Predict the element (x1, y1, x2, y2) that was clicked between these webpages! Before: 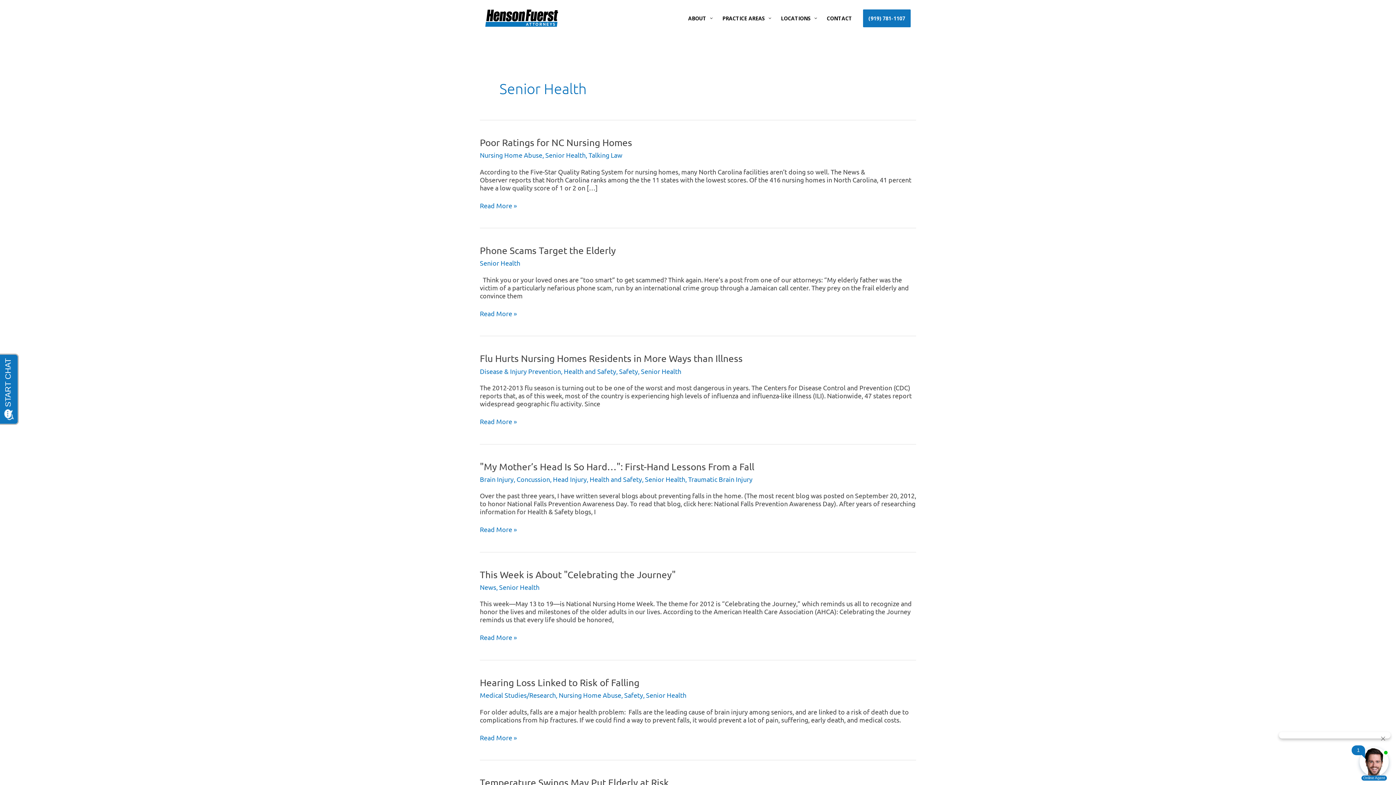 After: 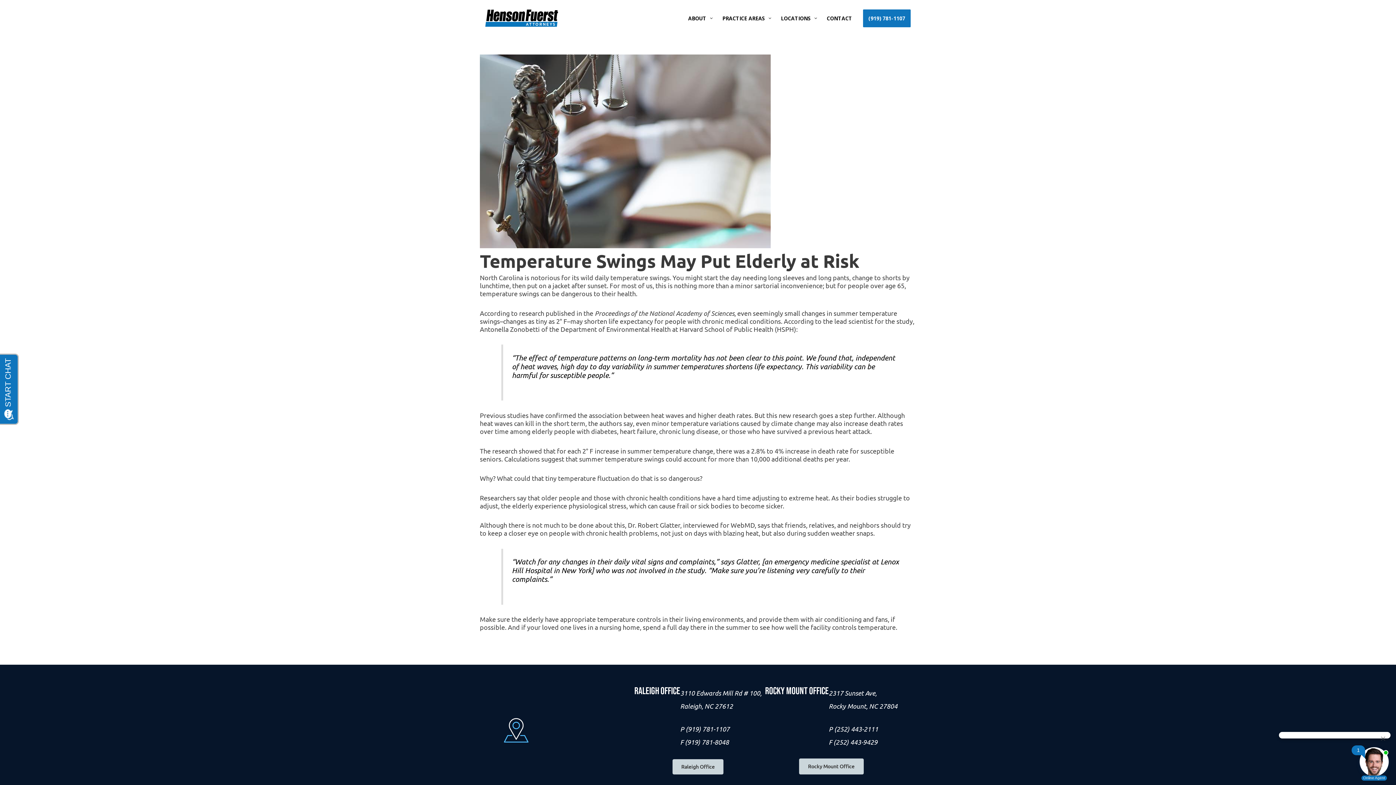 Action: label: Temperature Swings May Put Elderly at Risk bbox: (480, 777, 669, 788)